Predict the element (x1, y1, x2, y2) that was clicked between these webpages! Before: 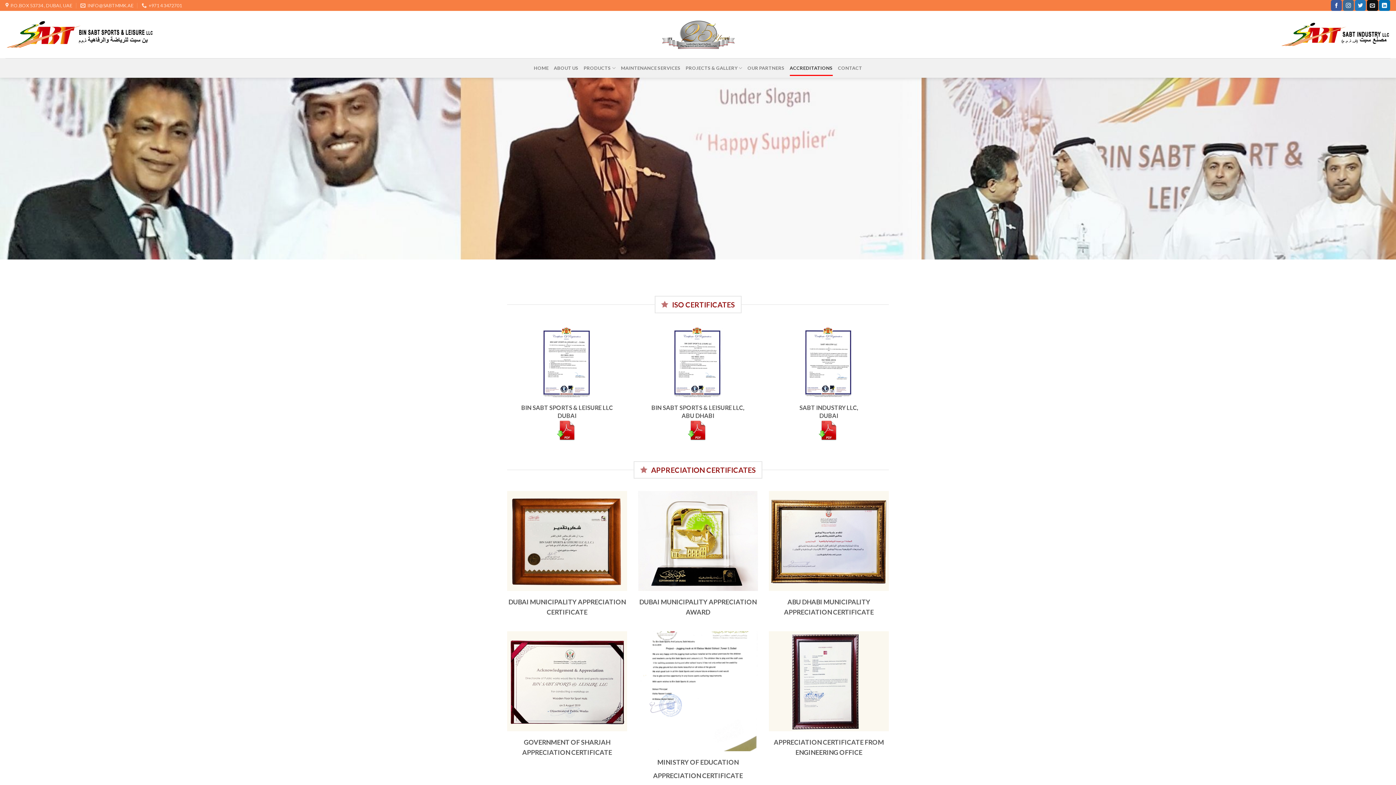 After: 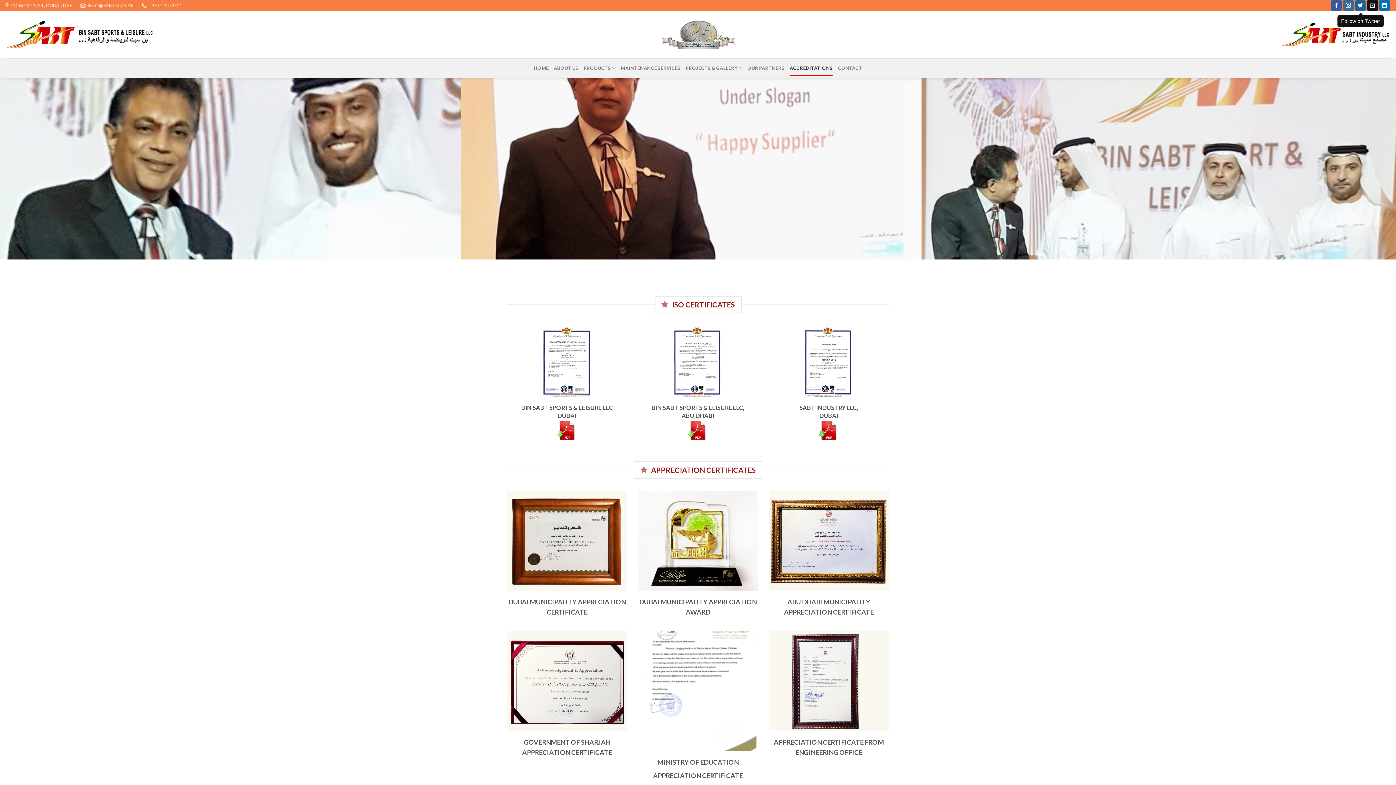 Action: bbox: (1355, 0, 1366, 10)